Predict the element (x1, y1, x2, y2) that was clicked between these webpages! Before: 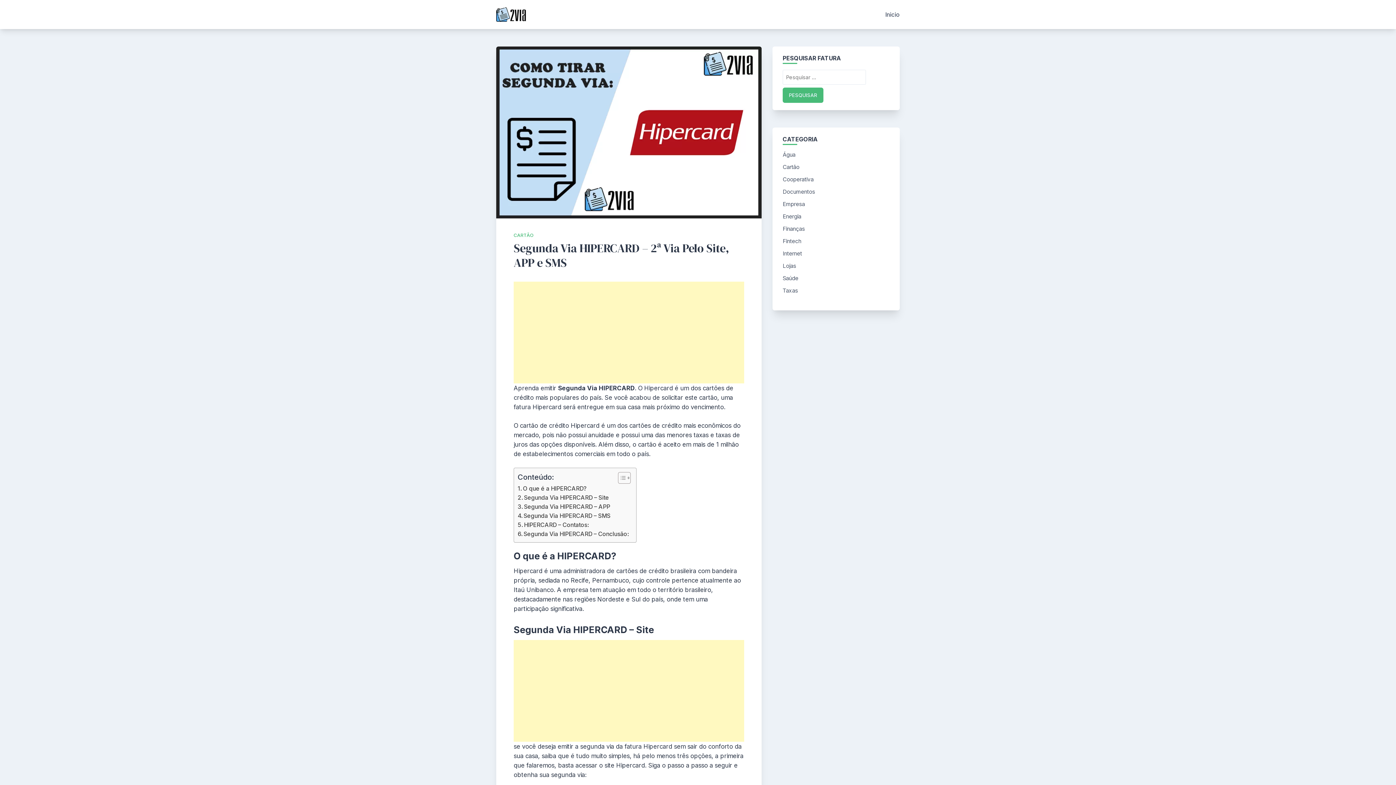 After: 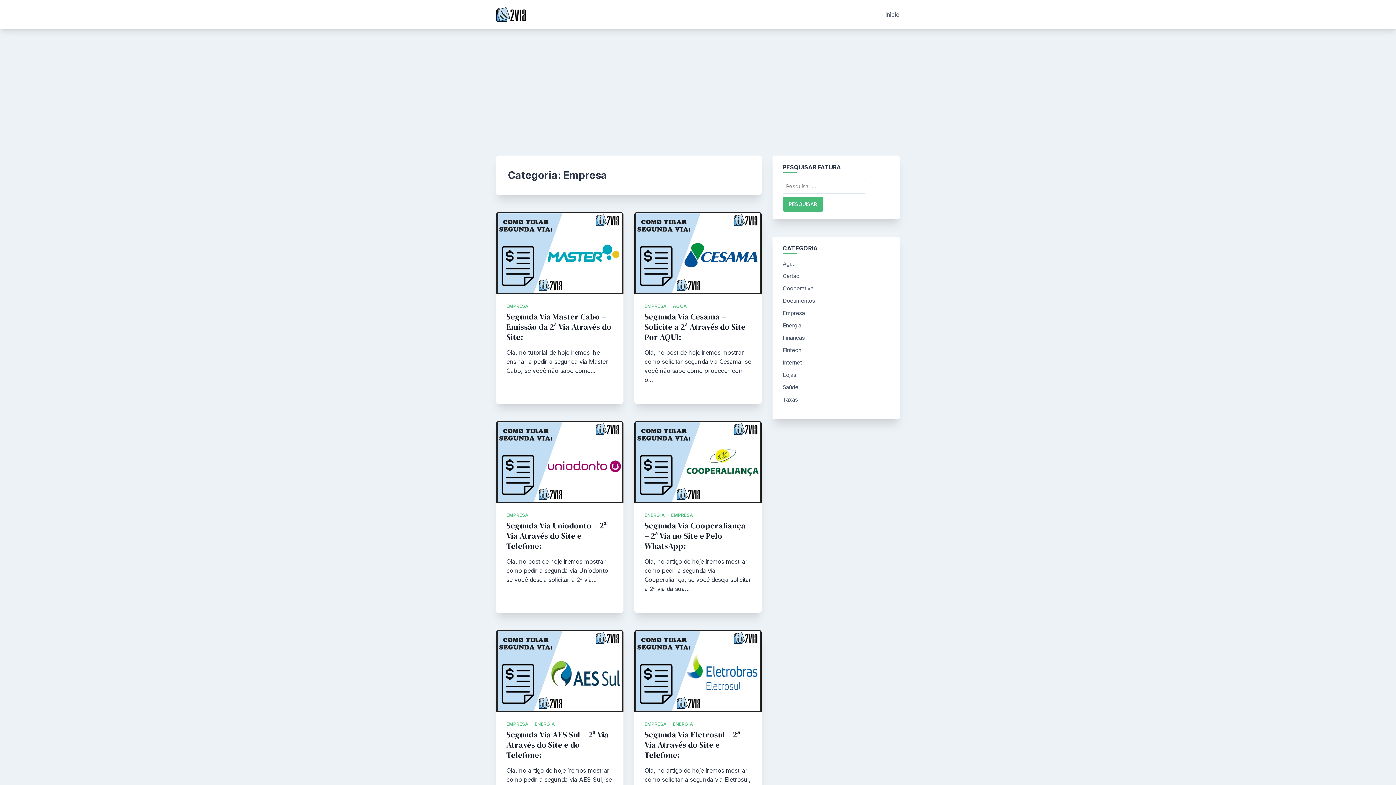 Action: bbox: (782, 200, 805, 207) label: Empresa